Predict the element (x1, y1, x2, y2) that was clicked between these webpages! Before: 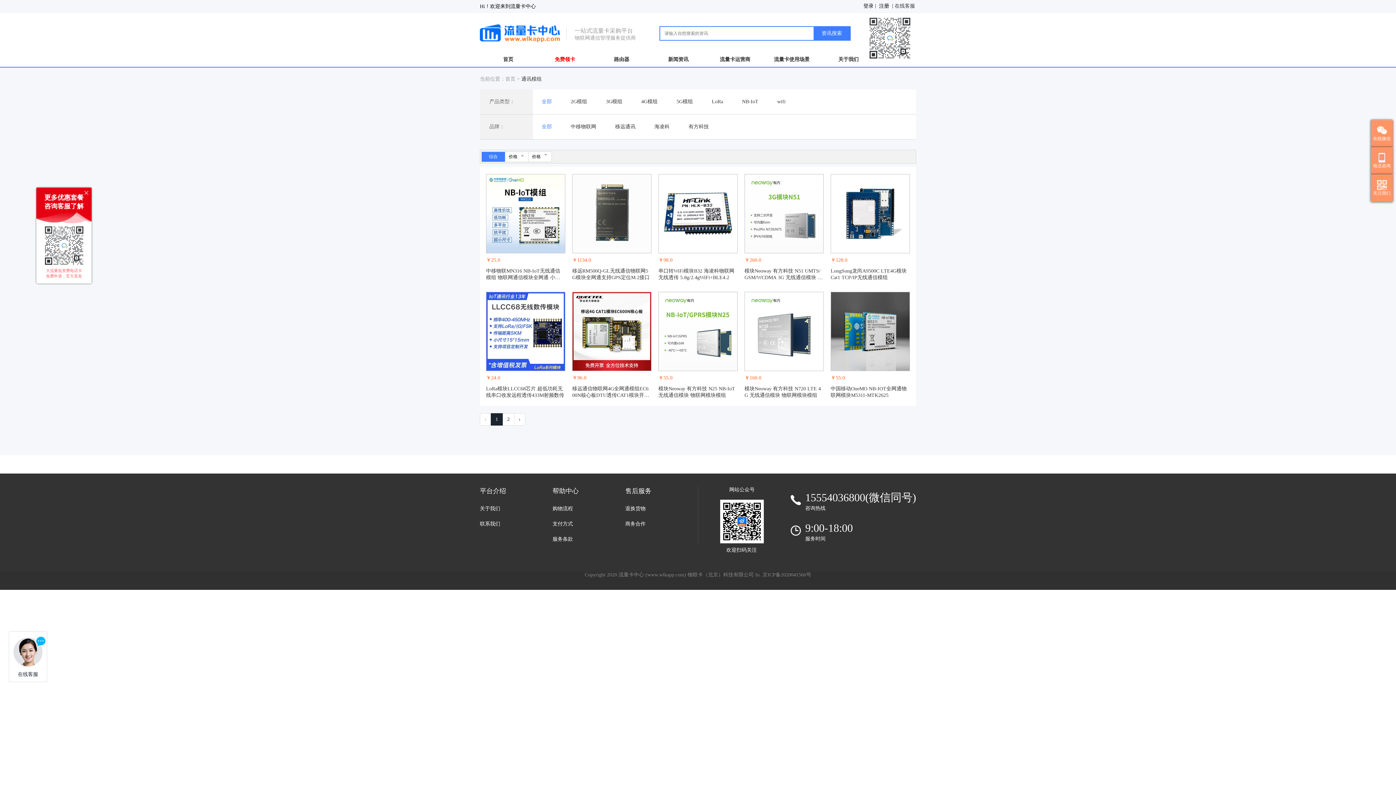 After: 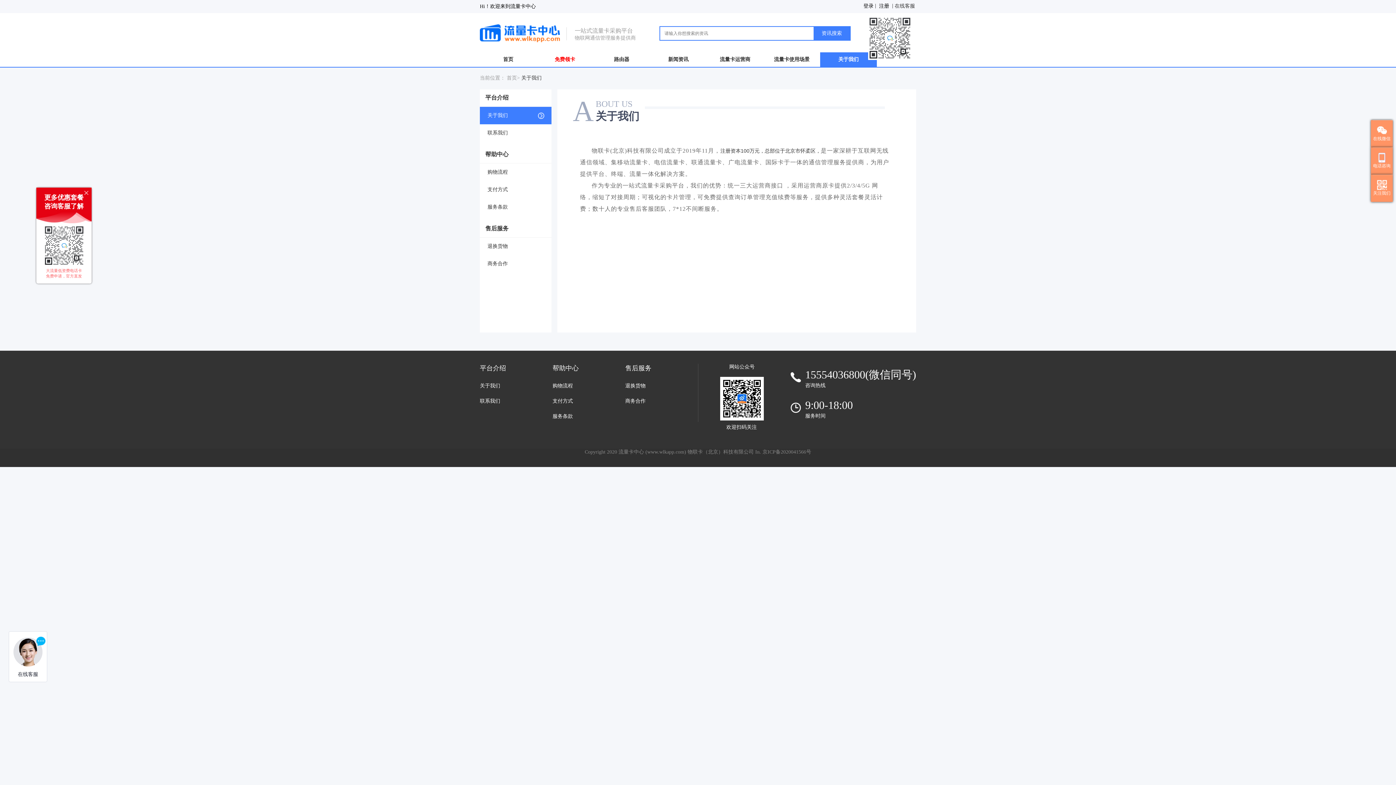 Action: bbox: (820, 52, 877, 66) label: 关于我们